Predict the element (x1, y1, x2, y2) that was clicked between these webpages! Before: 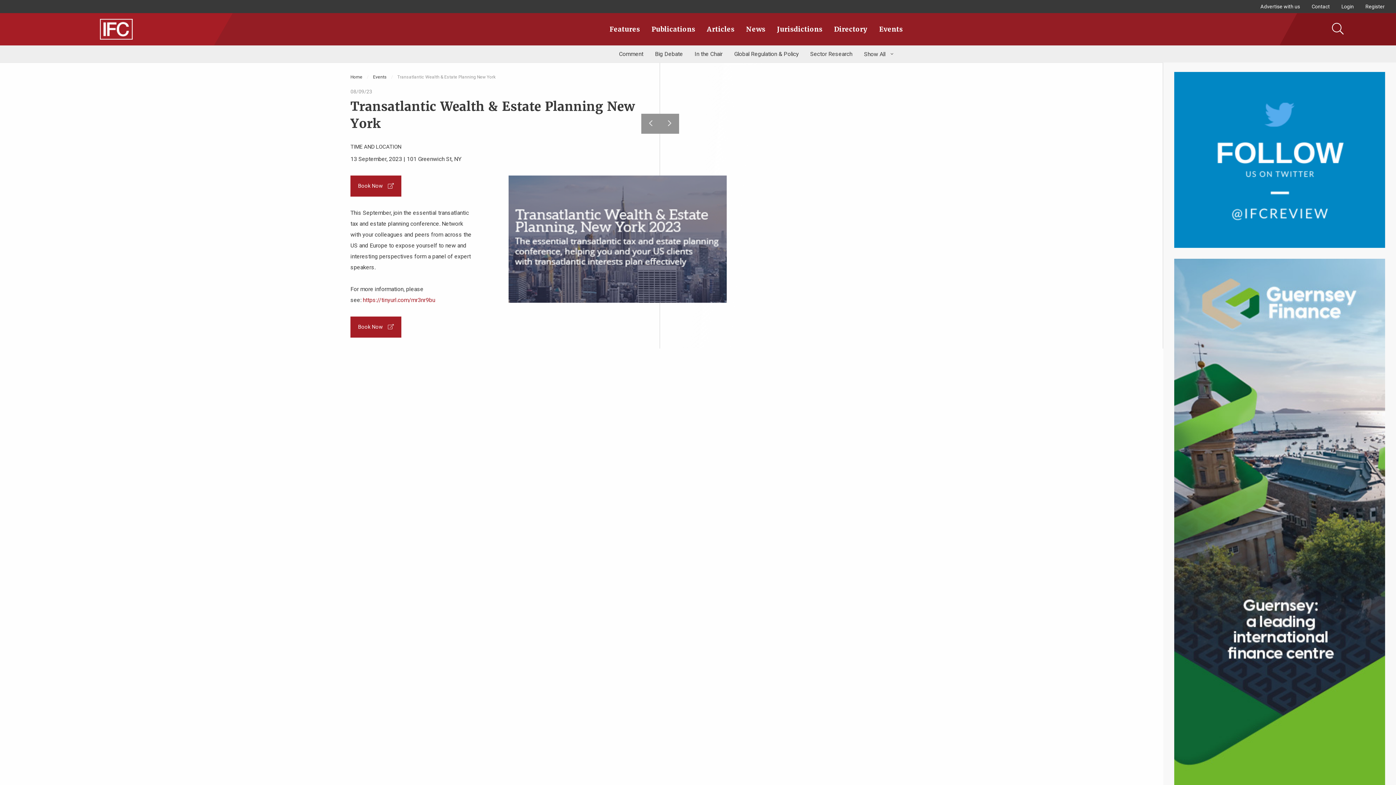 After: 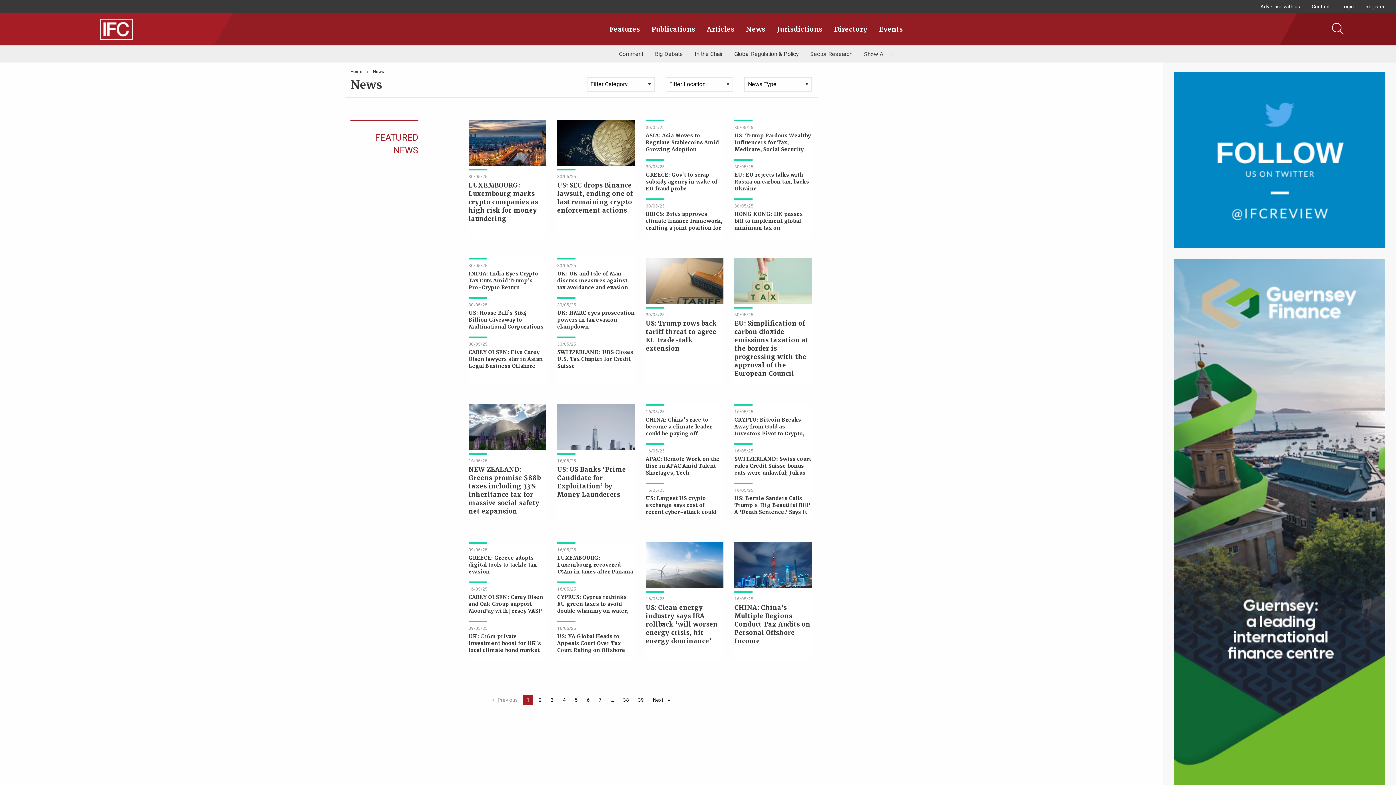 Action: label: News bbox: (740, 21, 771, 36)